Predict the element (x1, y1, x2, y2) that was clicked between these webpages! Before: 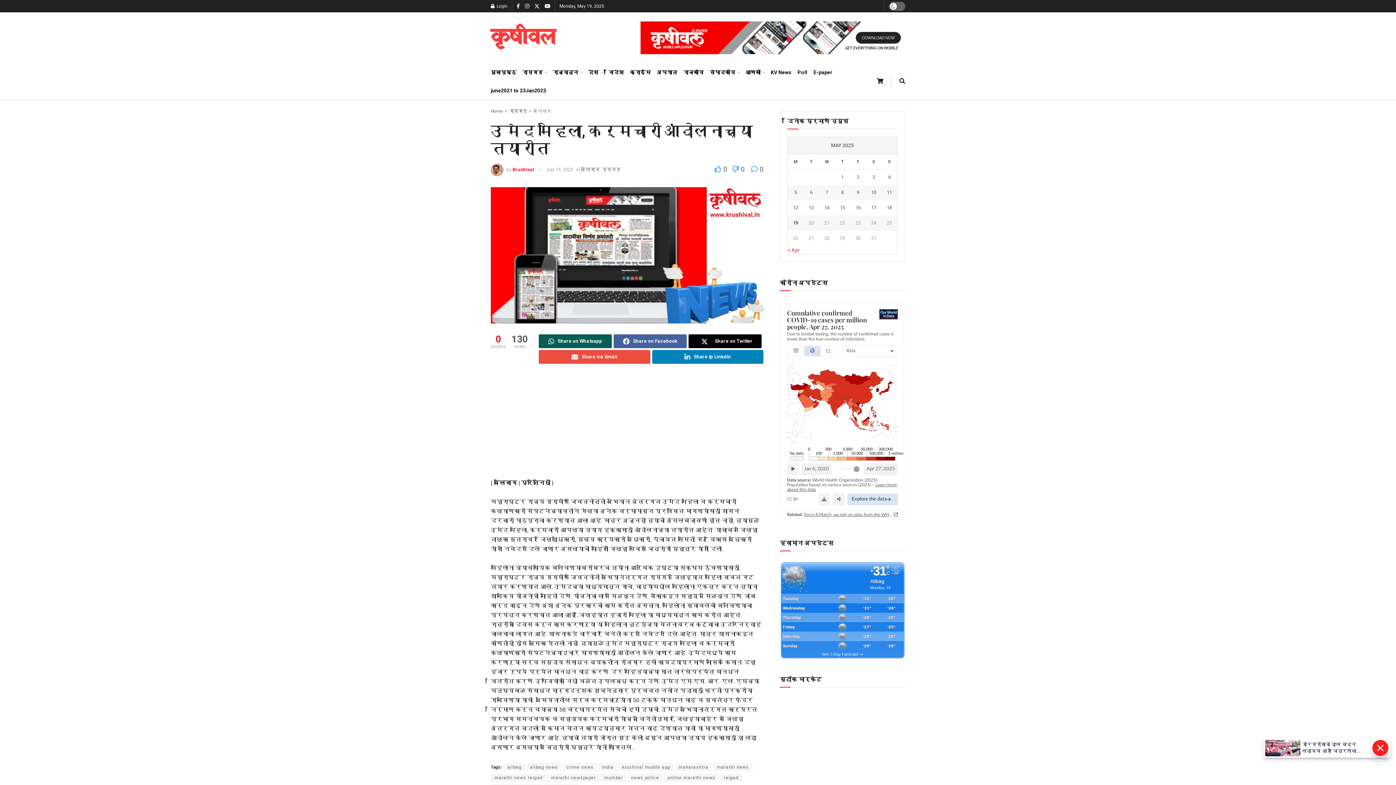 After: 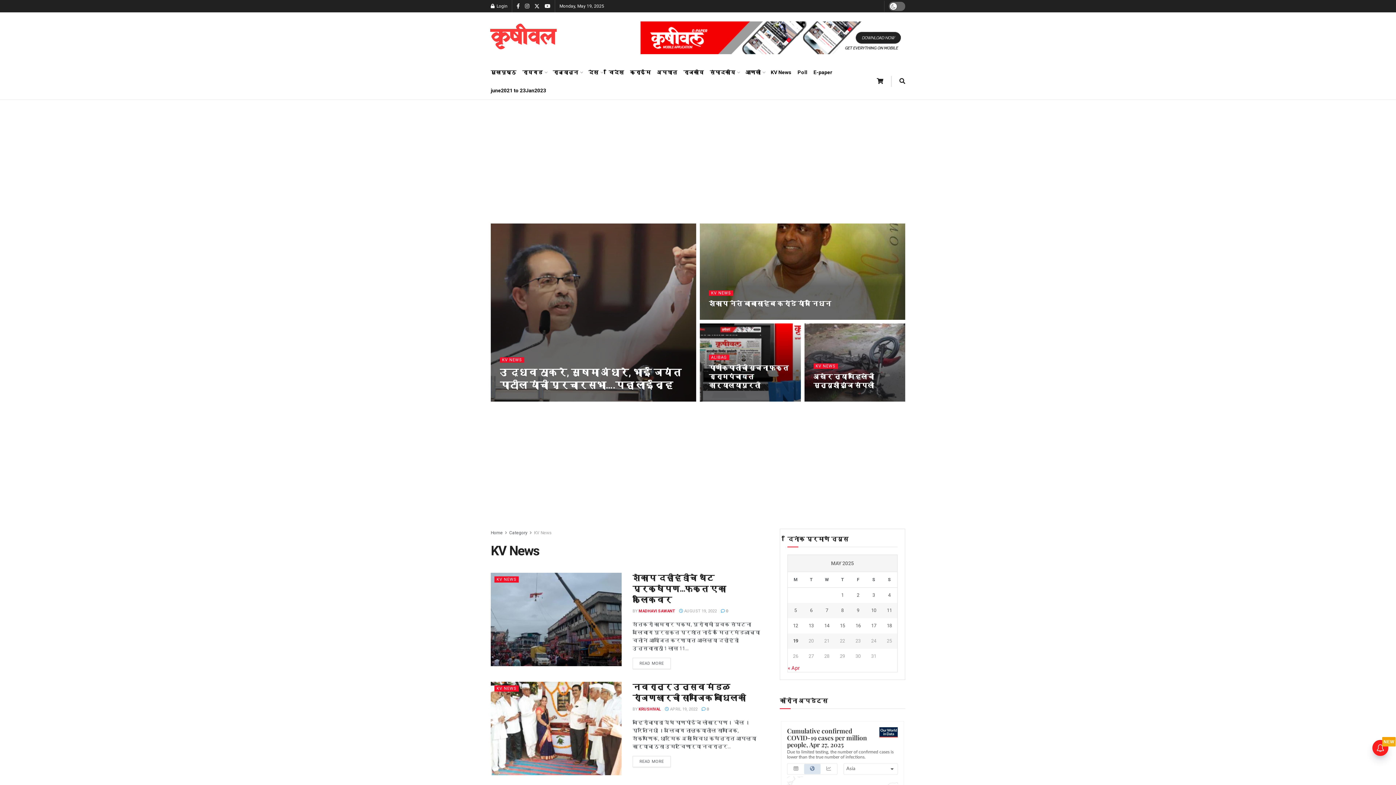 Action: bbox: (770, 63, 791, 81) label: KV News